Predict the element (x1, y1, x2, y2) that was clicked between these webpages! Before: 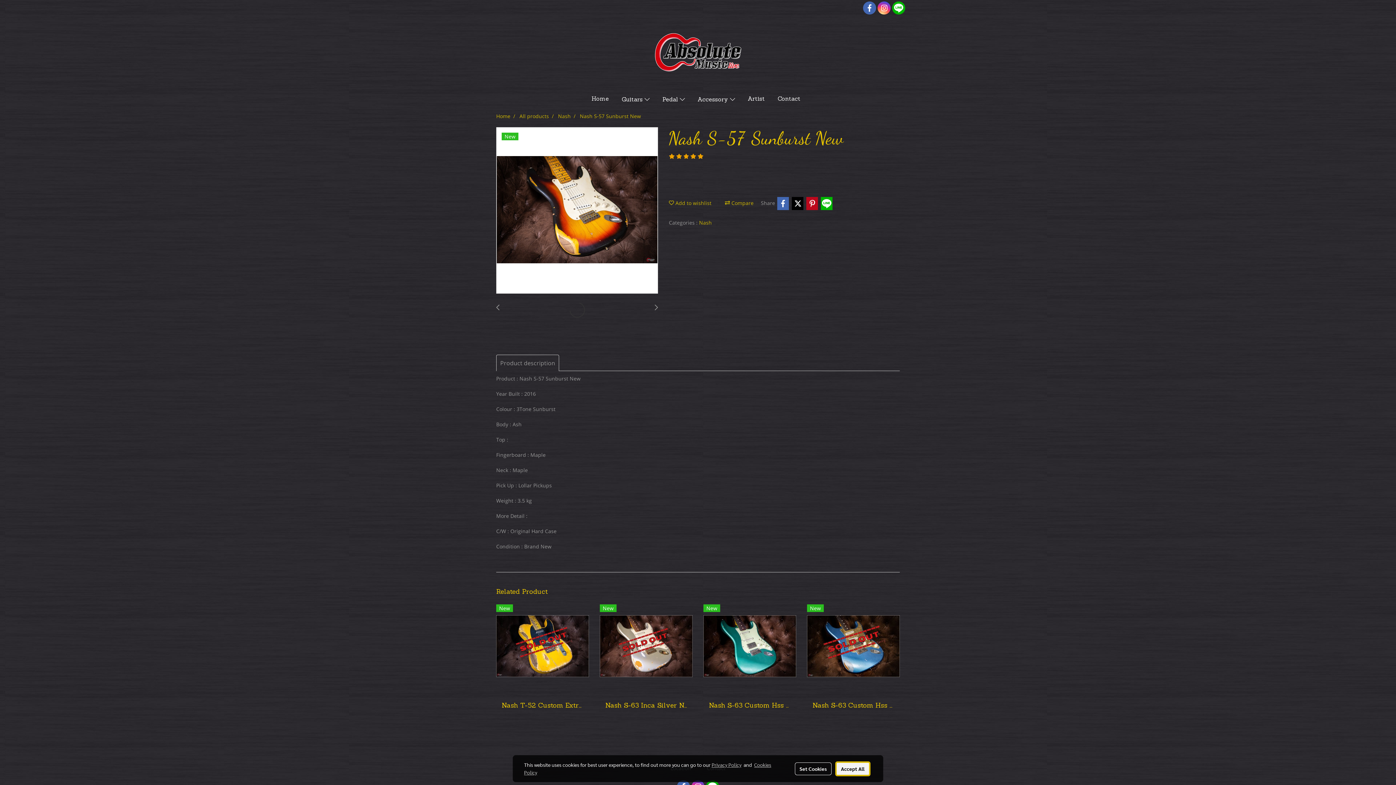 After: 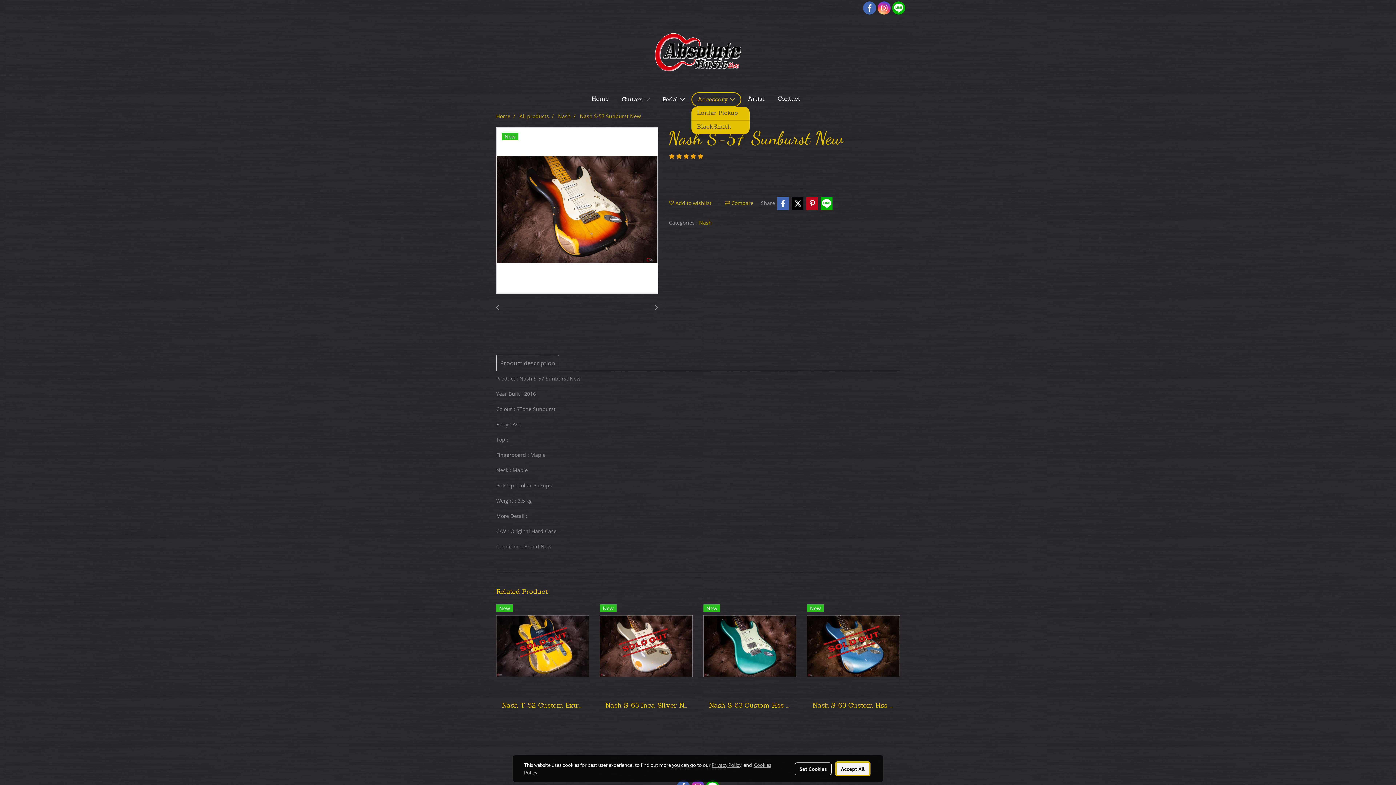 Action: bbox: (691, 92, 741, 106) label: Accessory 